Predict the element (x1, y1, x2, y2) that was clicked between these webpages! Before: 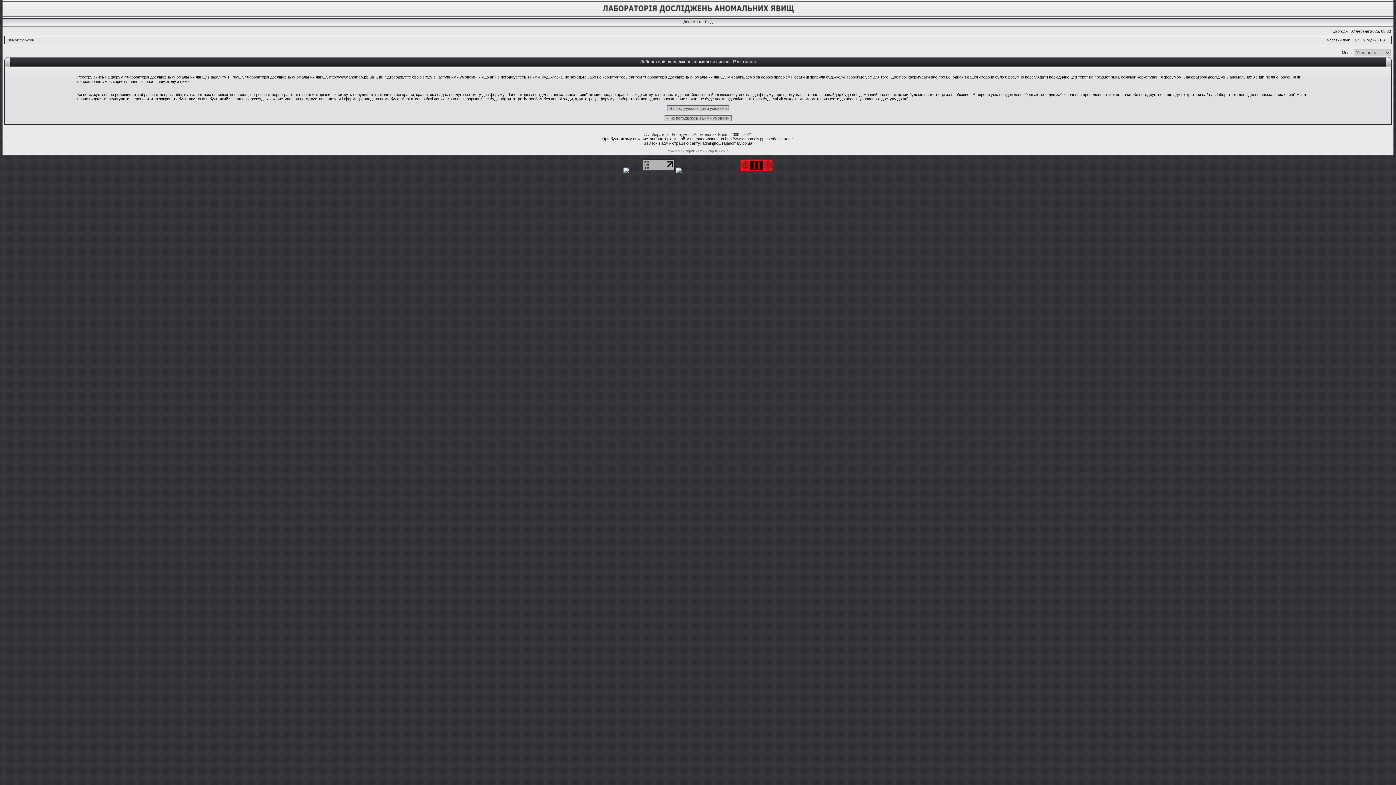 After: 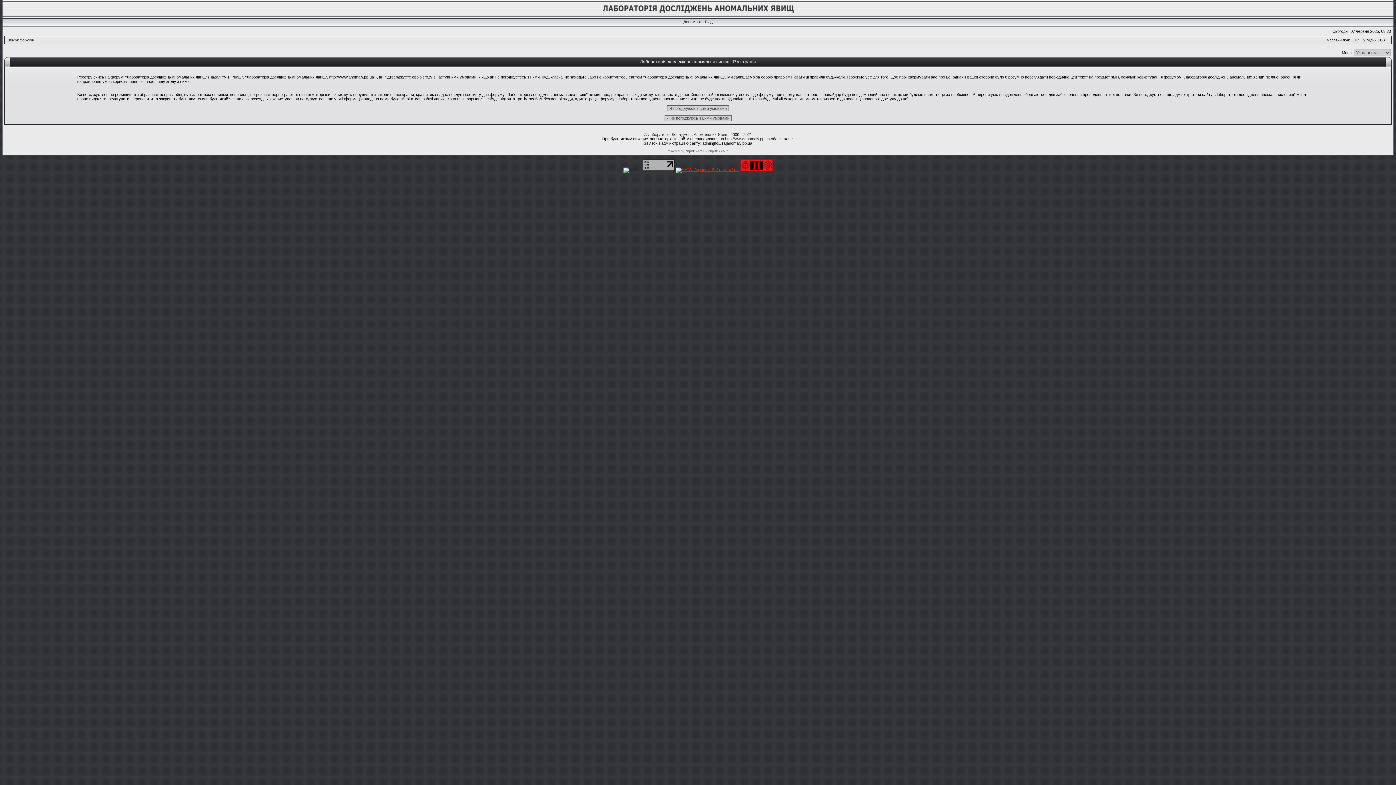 Action: bbox: (676, 167, 739, 171)